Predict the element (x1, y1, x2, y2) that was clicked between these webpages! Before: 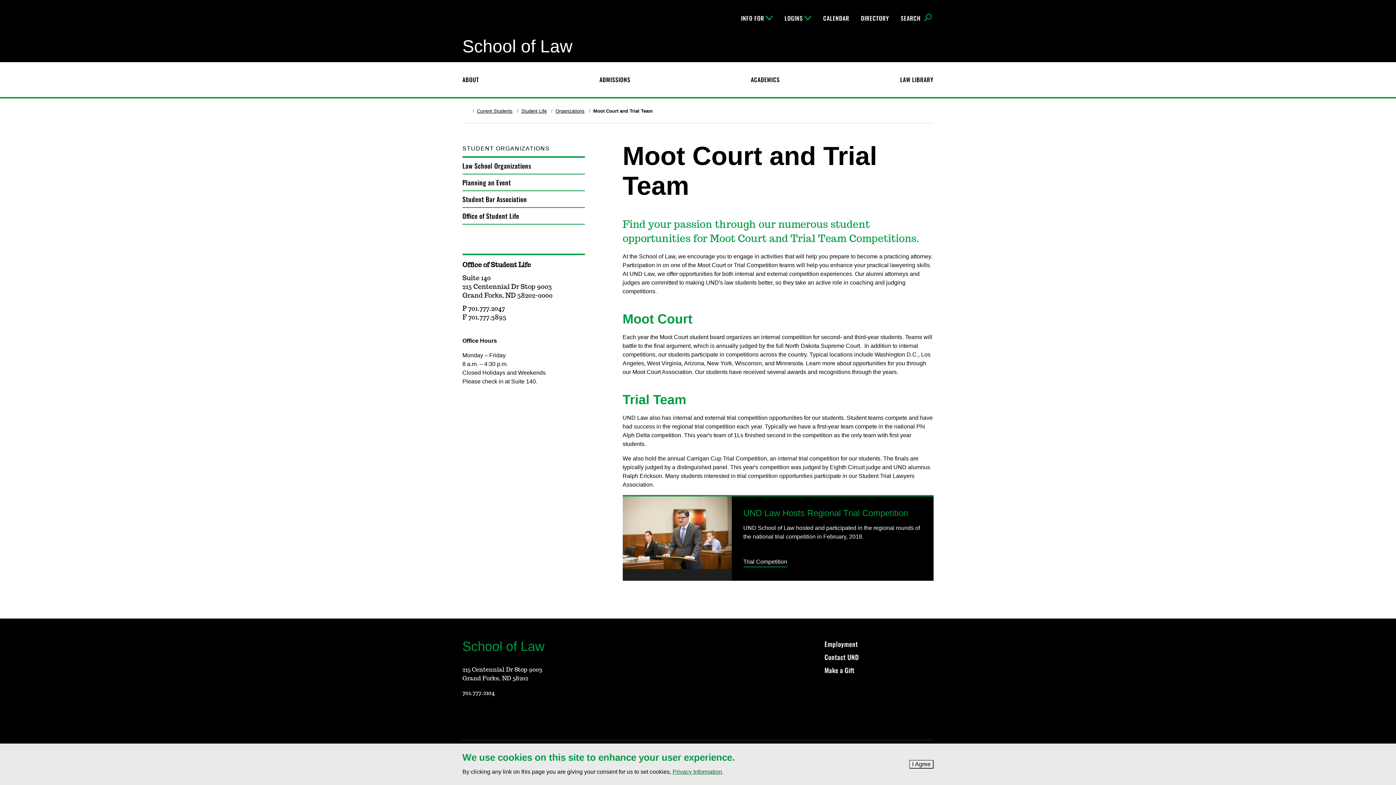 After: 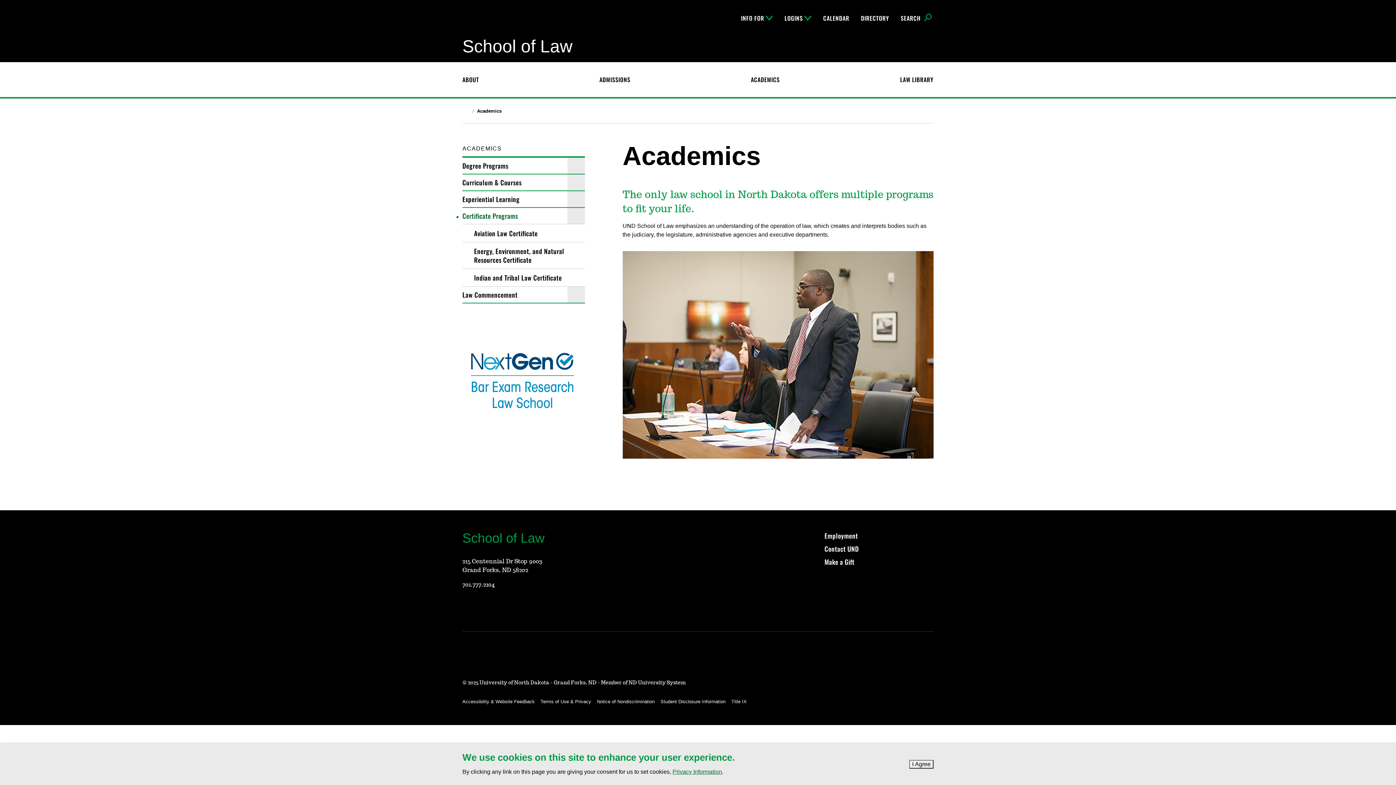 Action: label: ACADEMICS bbox: (751, 73, 779, 85)